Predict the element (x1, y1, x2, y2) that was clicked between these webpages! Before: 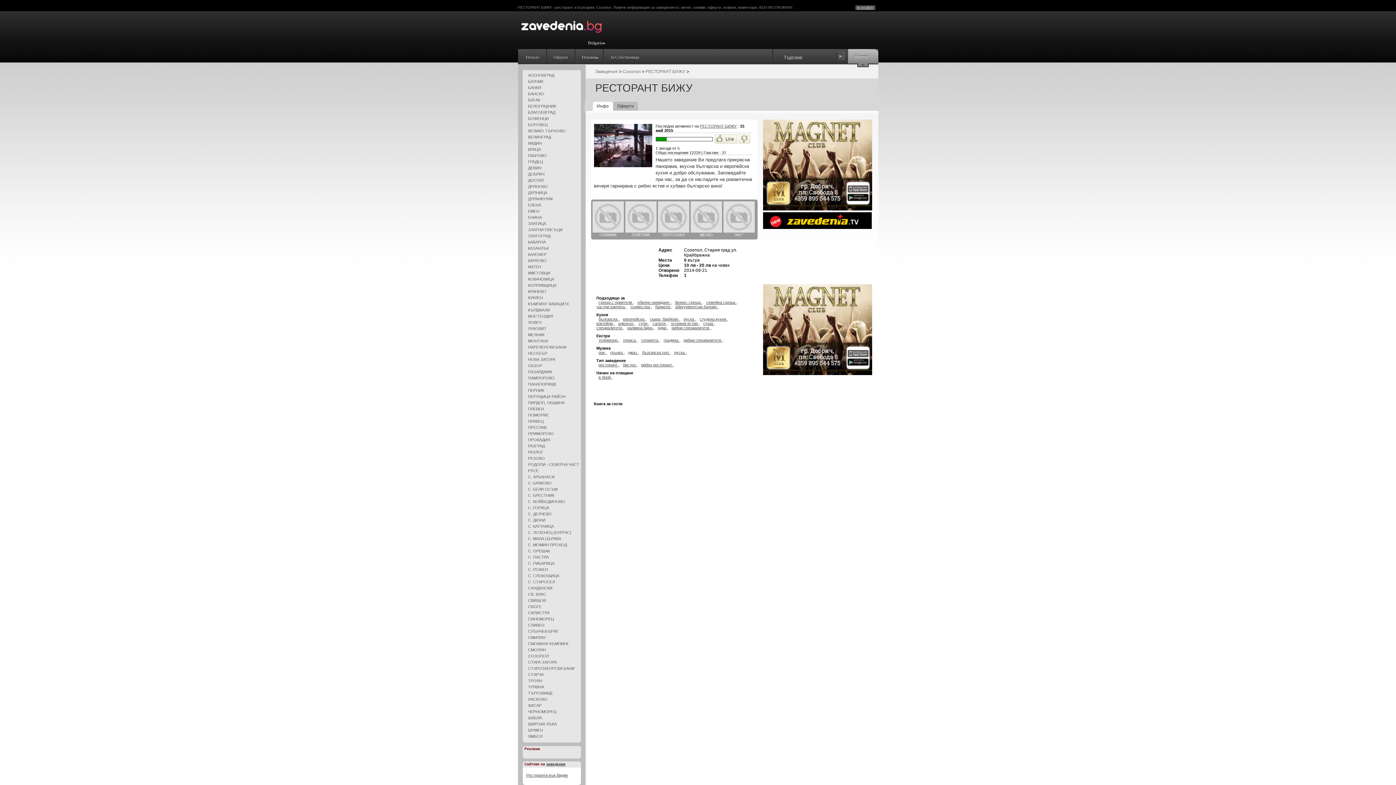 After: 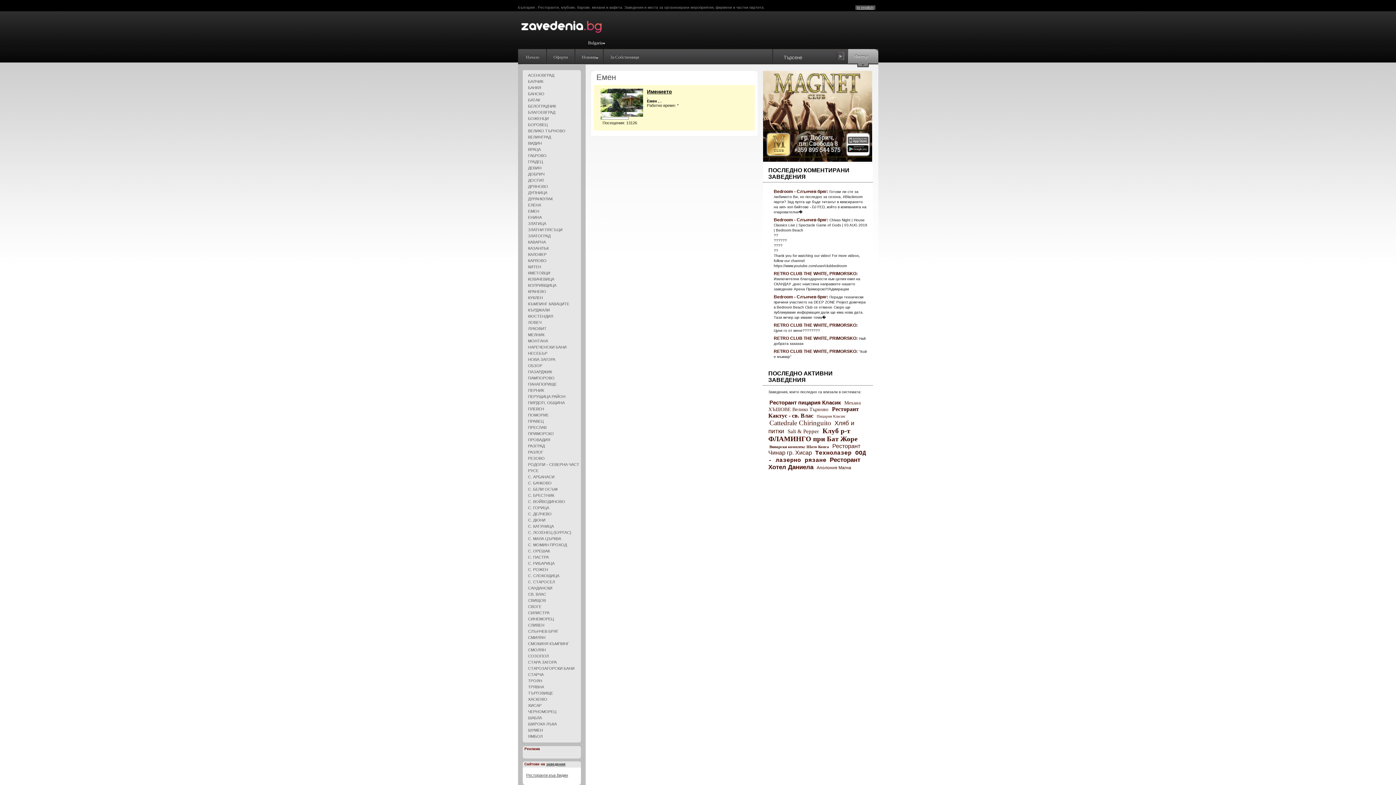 Action: bbox: (528, 208, 580, 214) label: ЕМЕН